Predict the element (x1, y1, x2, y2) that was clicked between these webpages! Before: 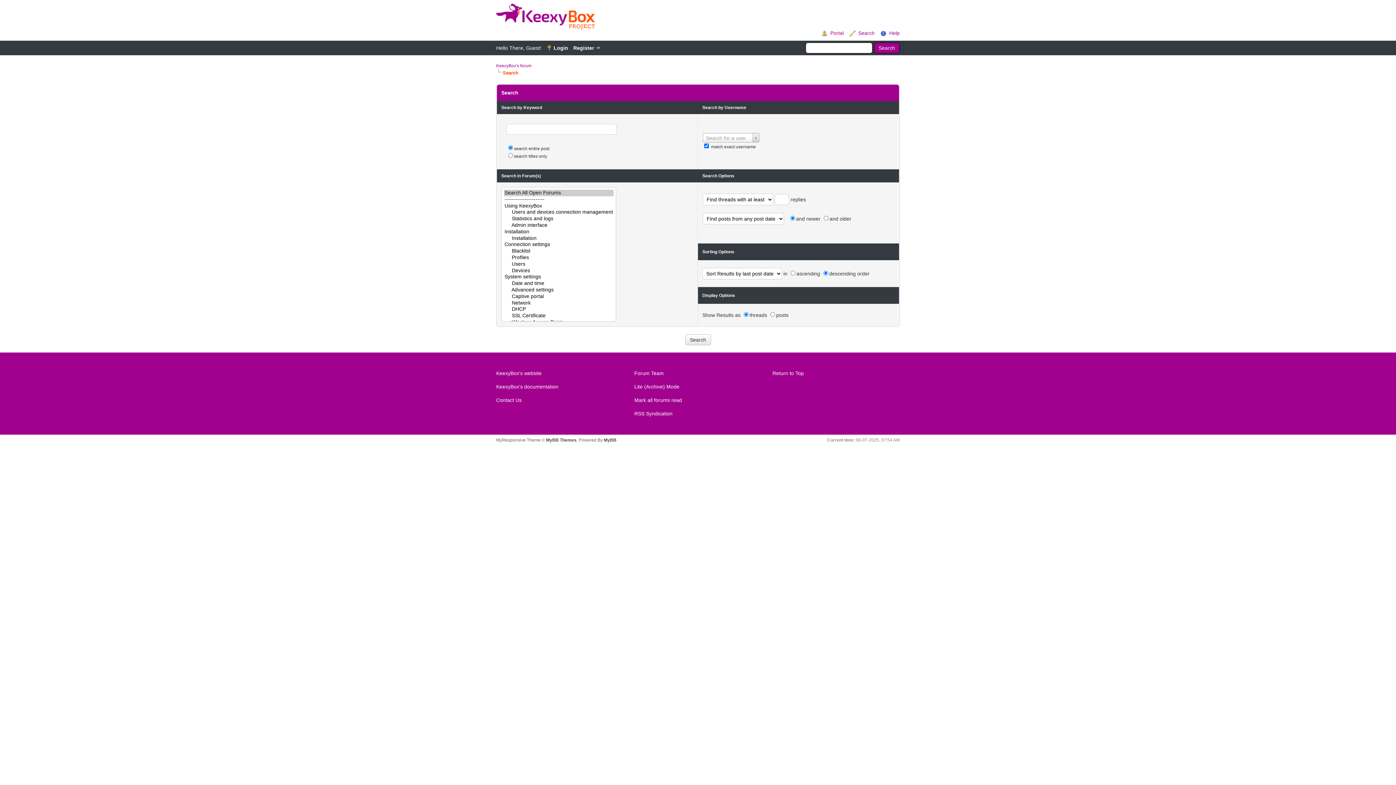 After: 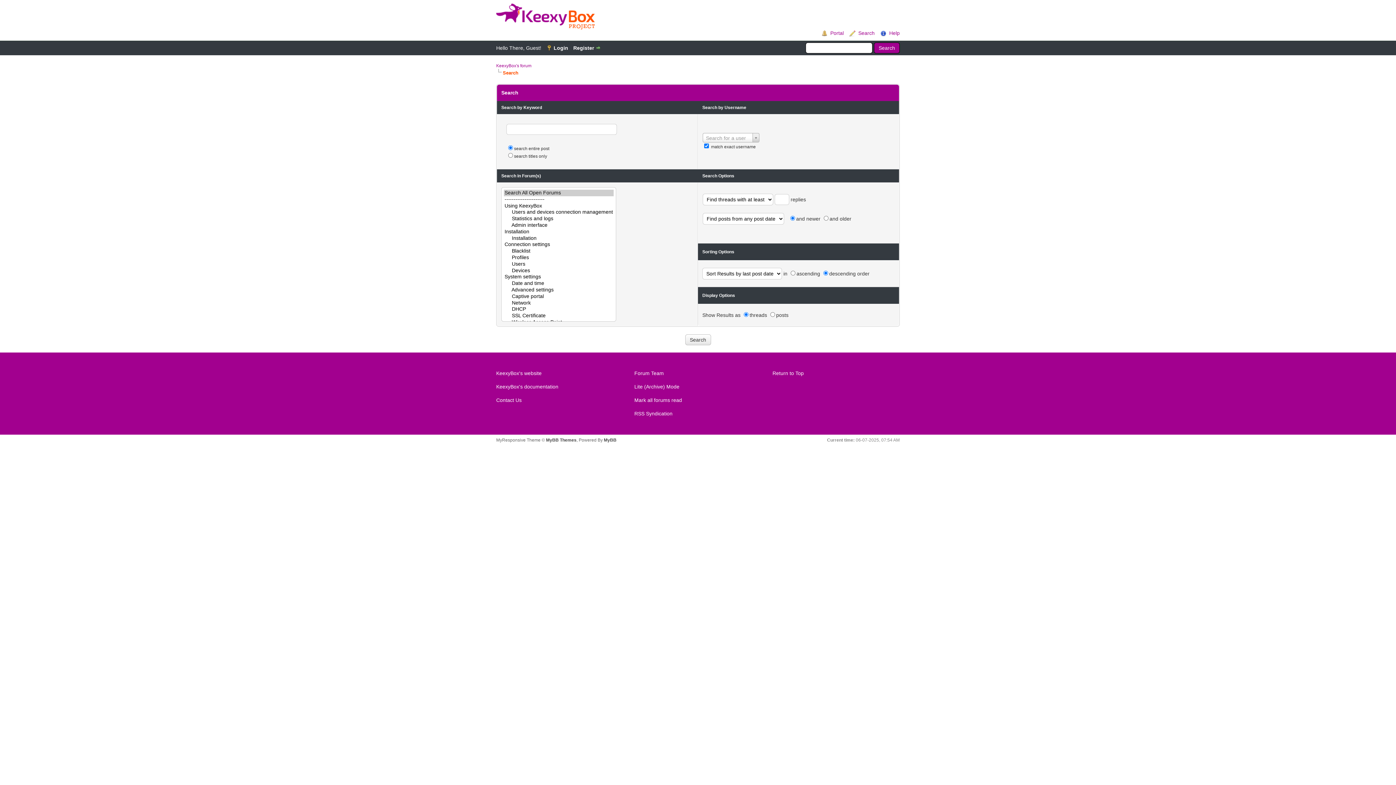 Action: label: Return to Top bbox: (772, 370, 804, 376)